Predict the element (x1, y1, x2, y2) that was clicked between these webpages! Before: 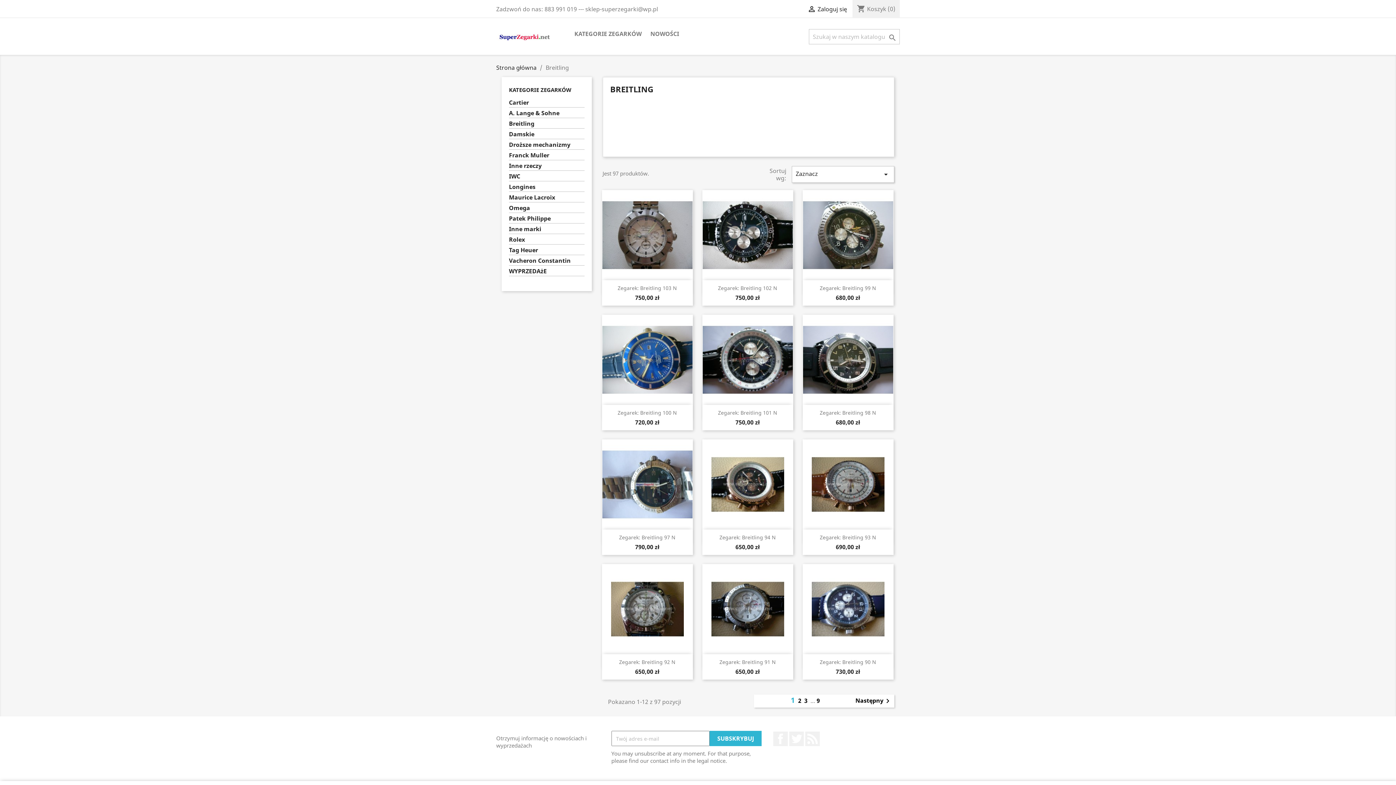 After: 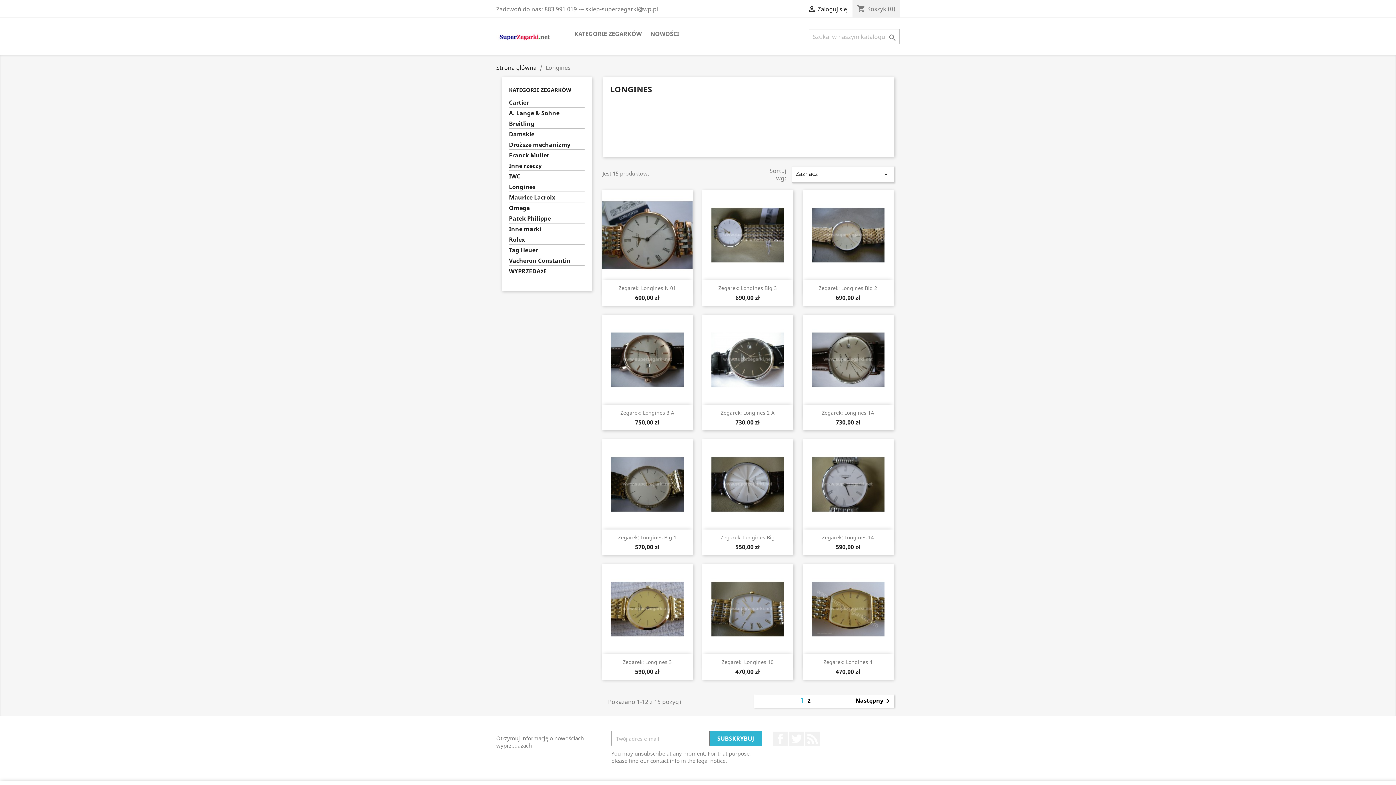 Action: label: Longines bbox: (509, 183, 584, 192)